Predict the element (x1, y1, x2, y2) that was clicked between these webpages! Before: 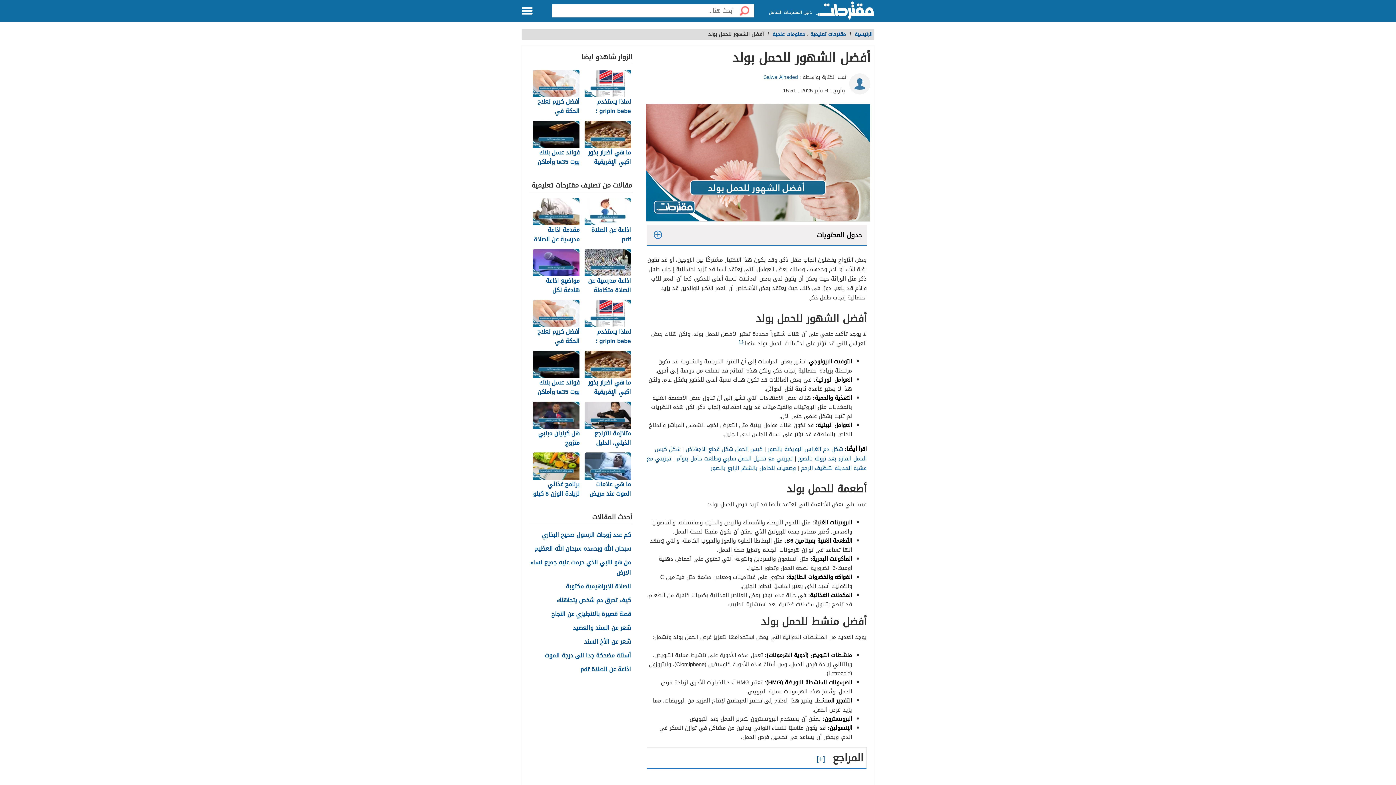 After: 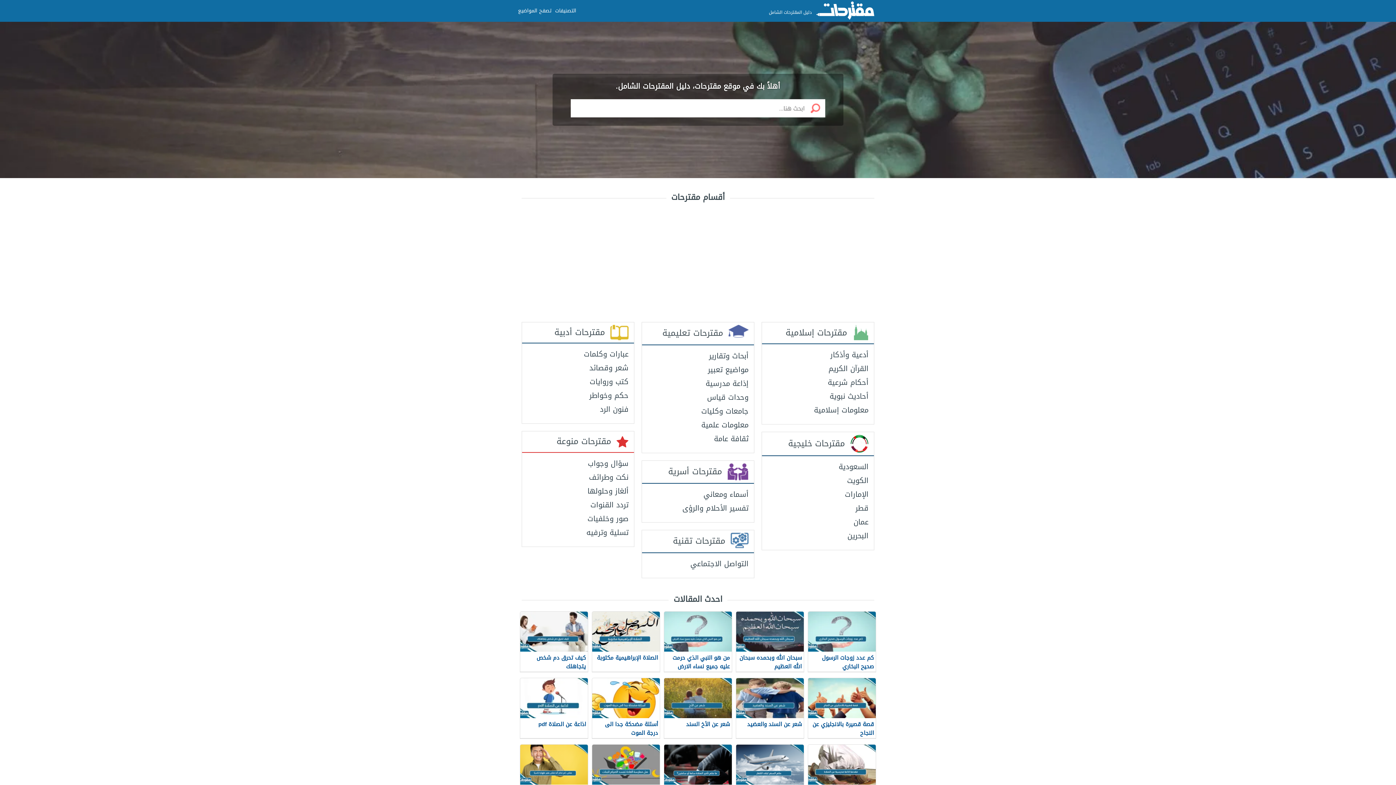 Action: label: الرئيسية  bbox: (853, 29, 872, 39)